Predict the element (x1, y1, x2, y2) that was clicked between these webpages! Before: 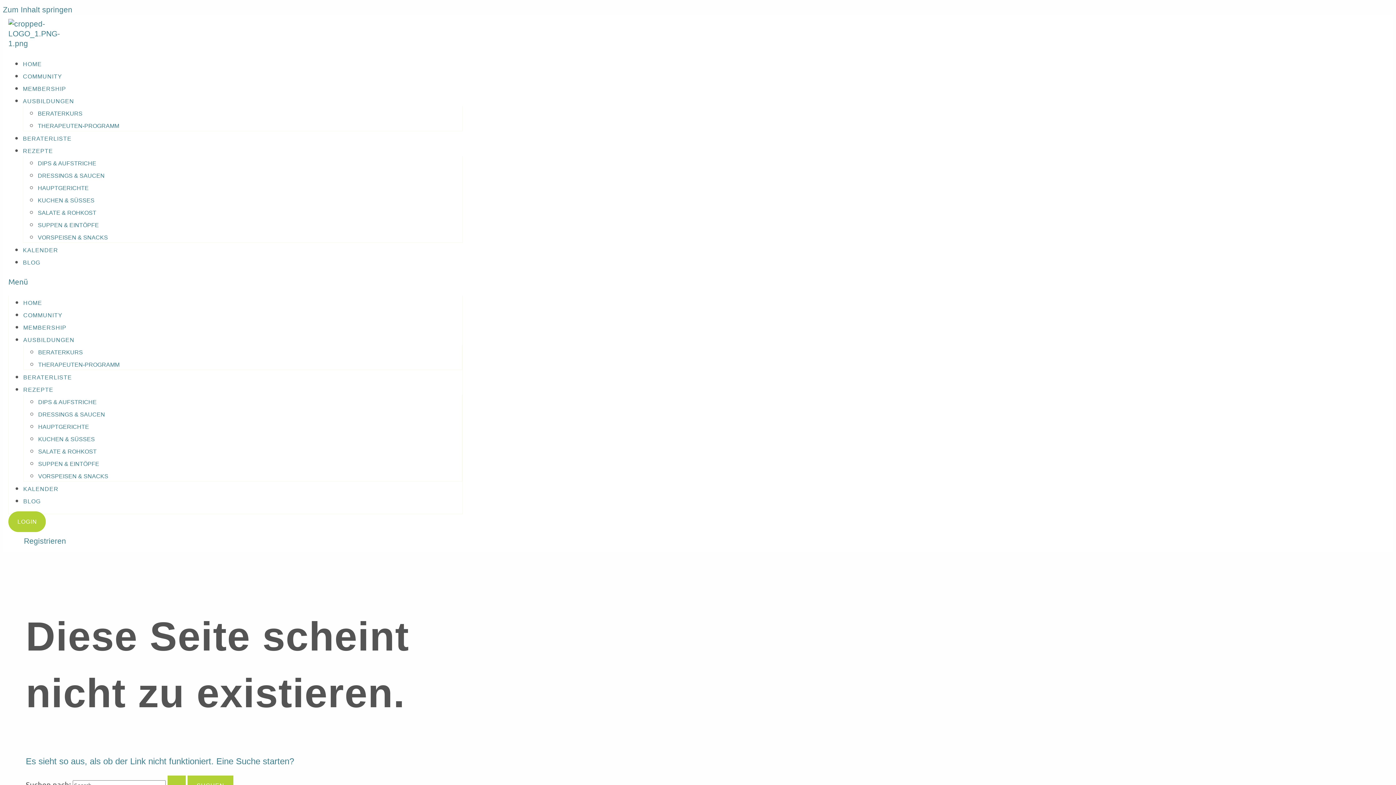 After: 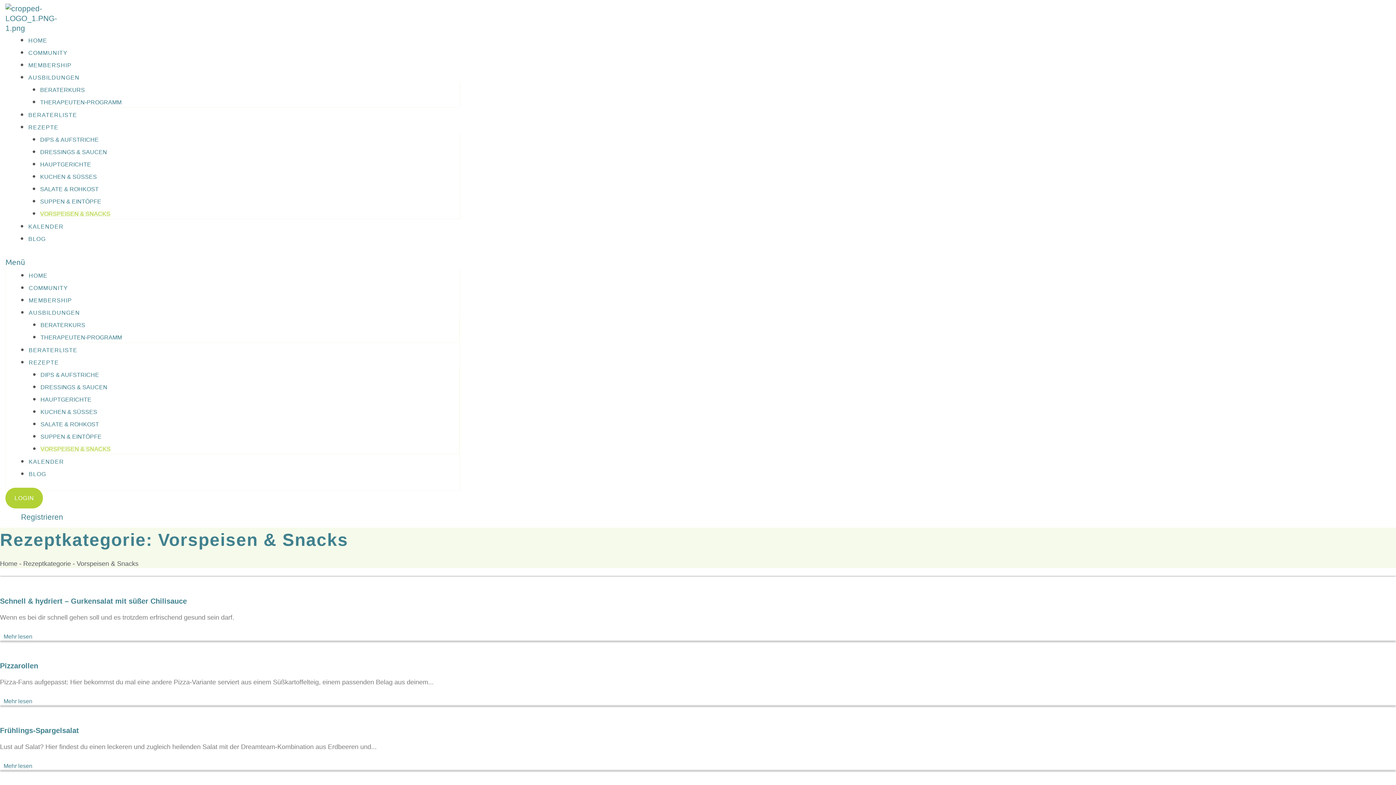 Action: label: VORSPEISEN & SNACKS bbox: (38, 473, 108, 479)